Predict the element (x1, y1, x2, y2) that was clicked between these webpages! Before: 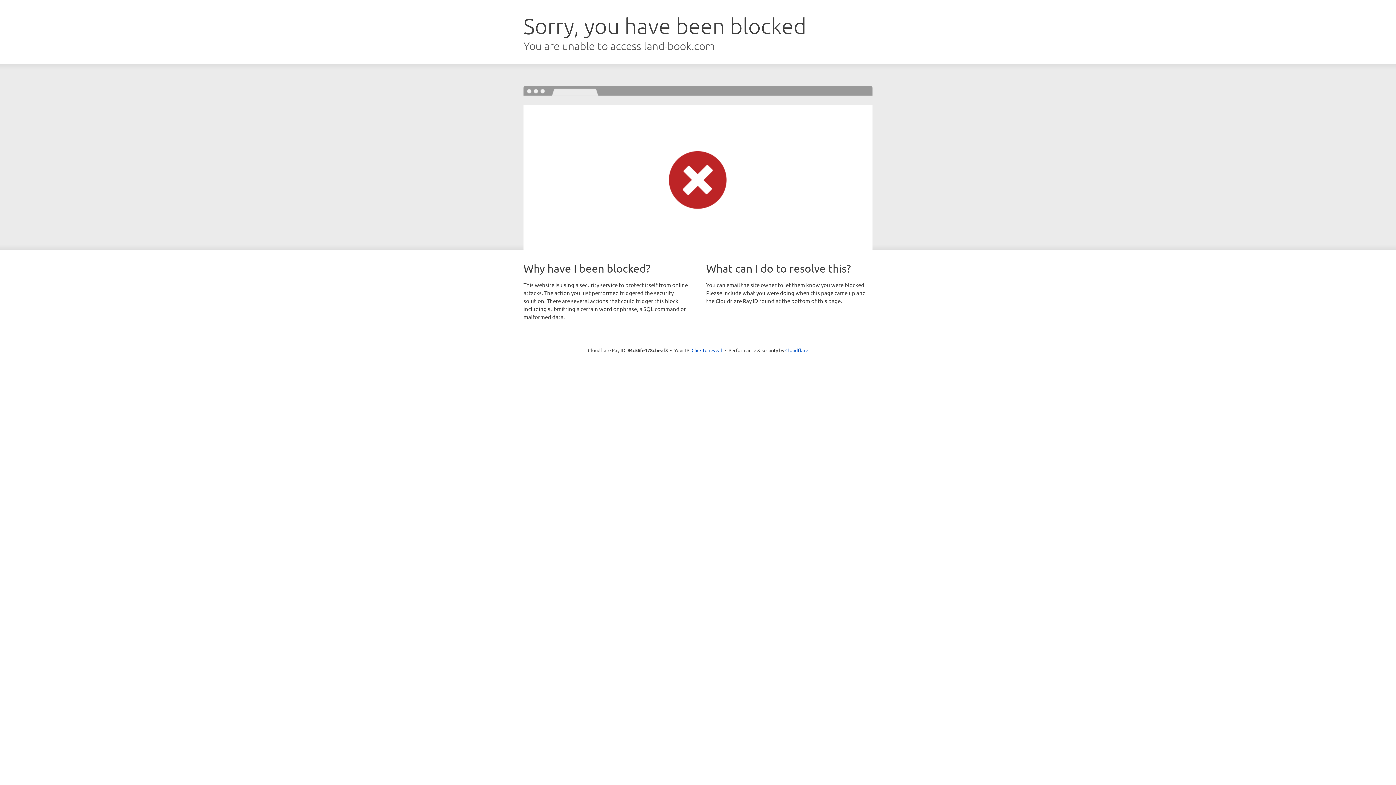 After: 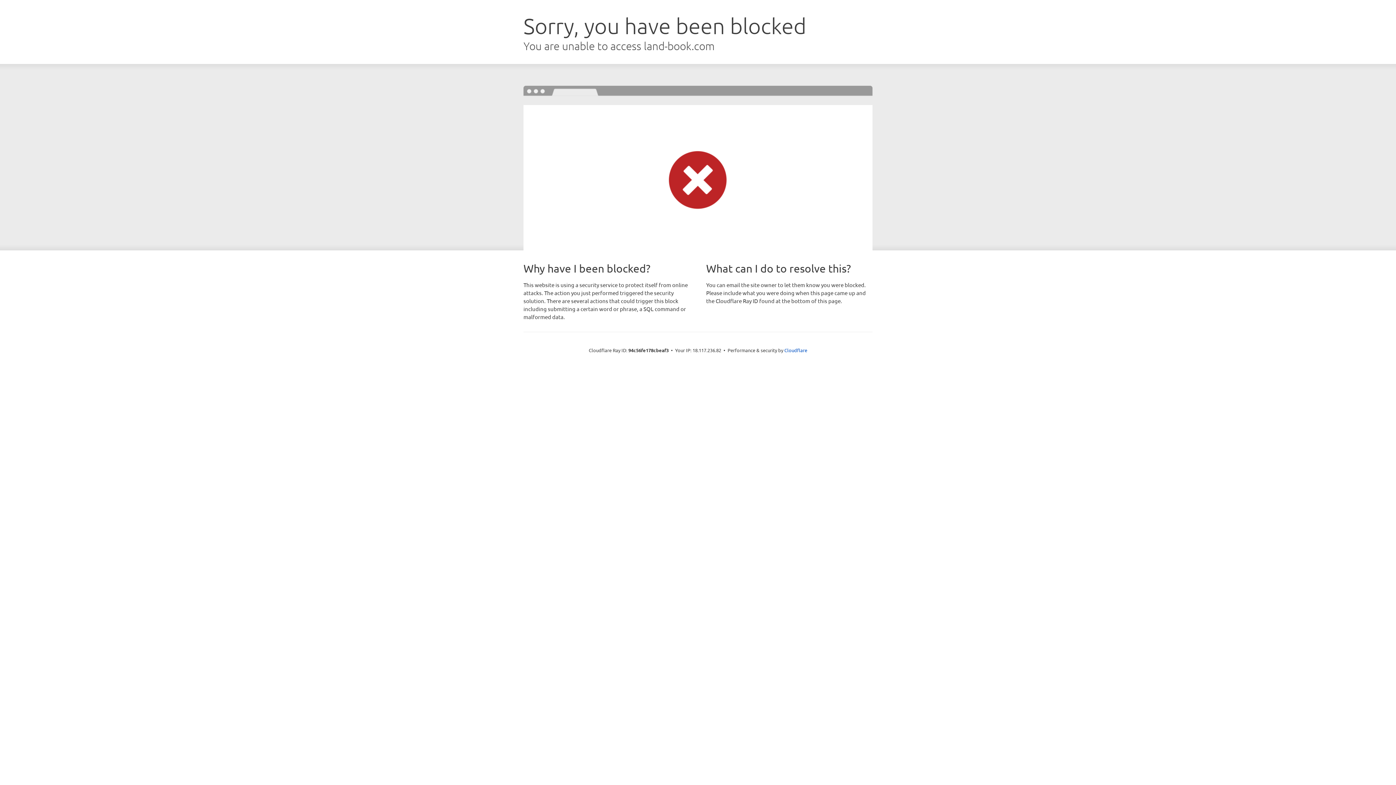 Action: label: Click to reveal bbox: (691, 346, 722, 353)